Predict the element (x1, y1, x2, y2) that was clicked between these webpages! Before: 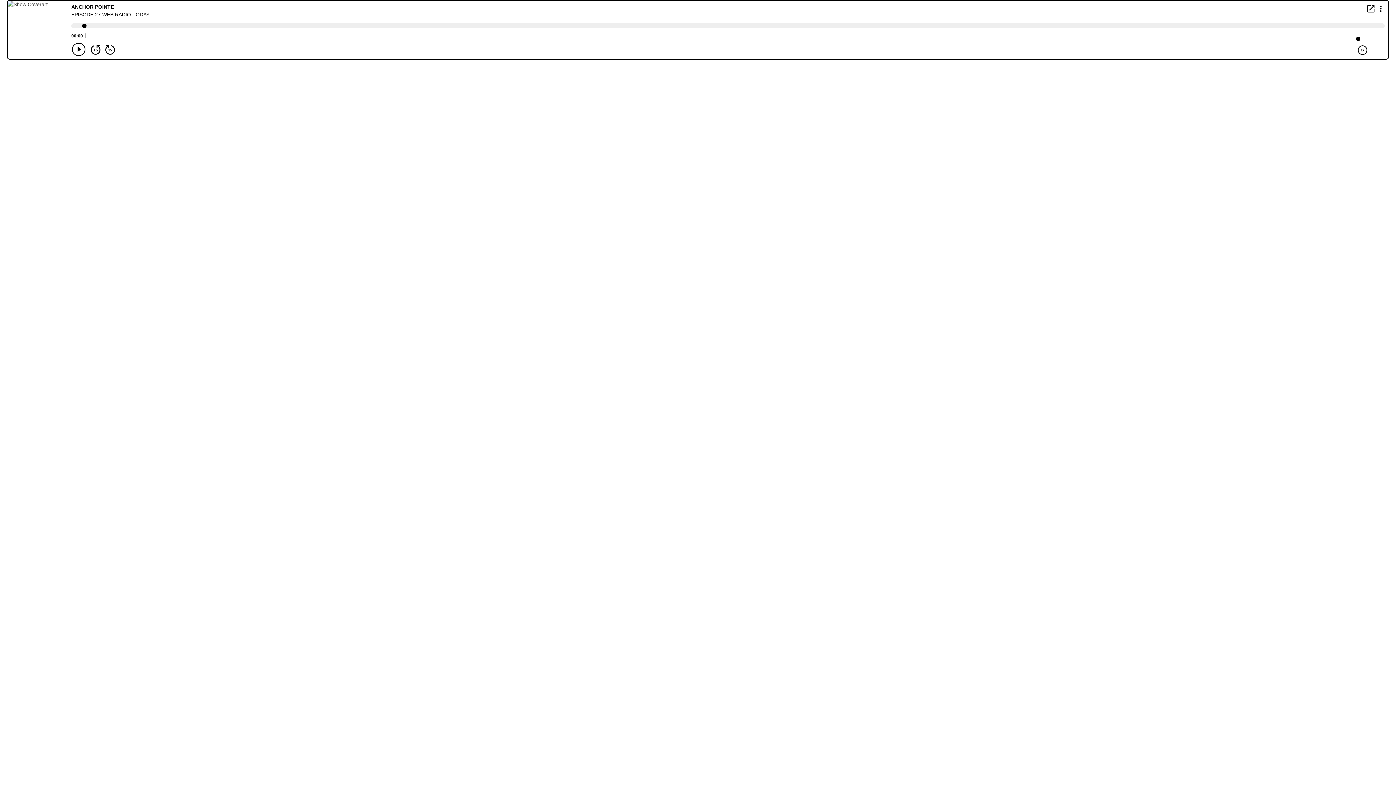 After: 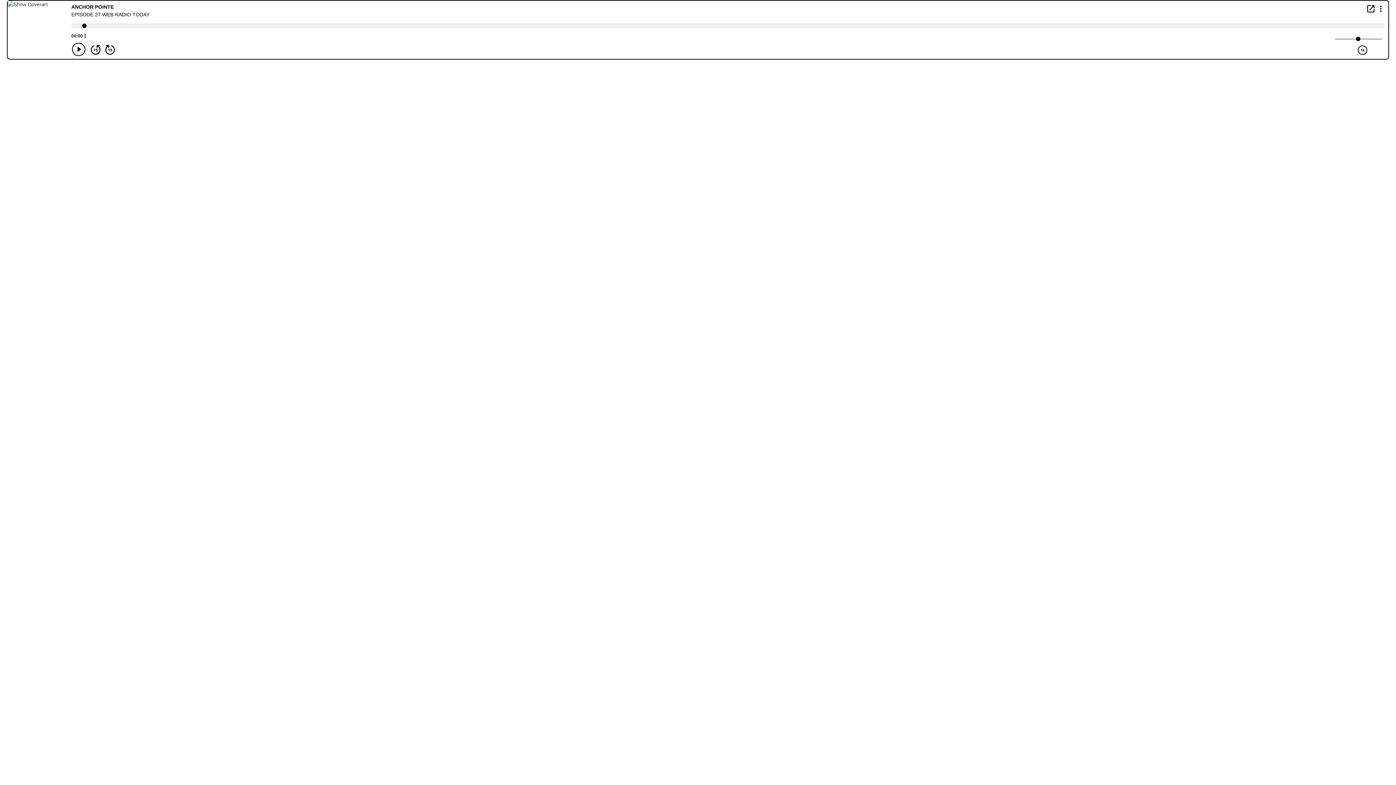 Action: label: Open in new window bbox: (1367, 5, 1374, 12)